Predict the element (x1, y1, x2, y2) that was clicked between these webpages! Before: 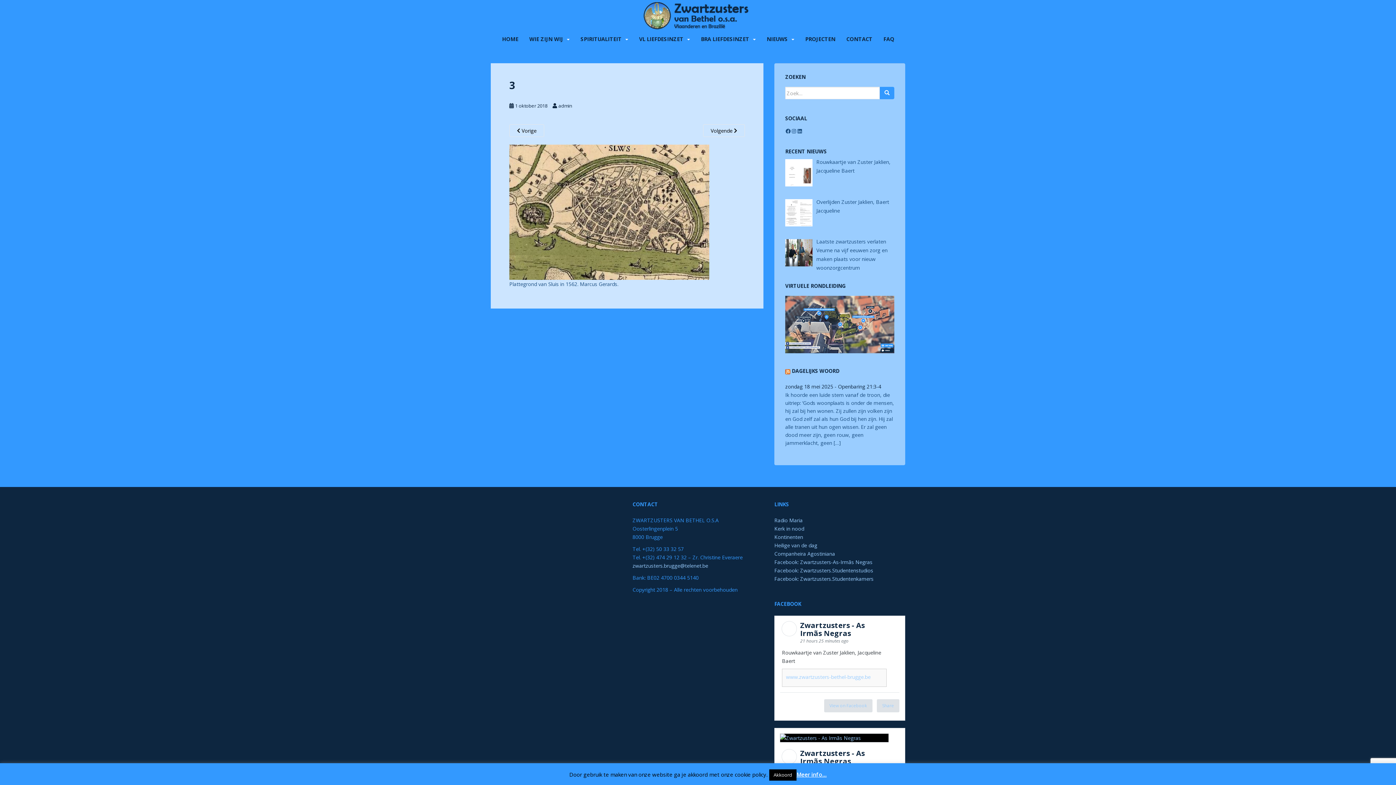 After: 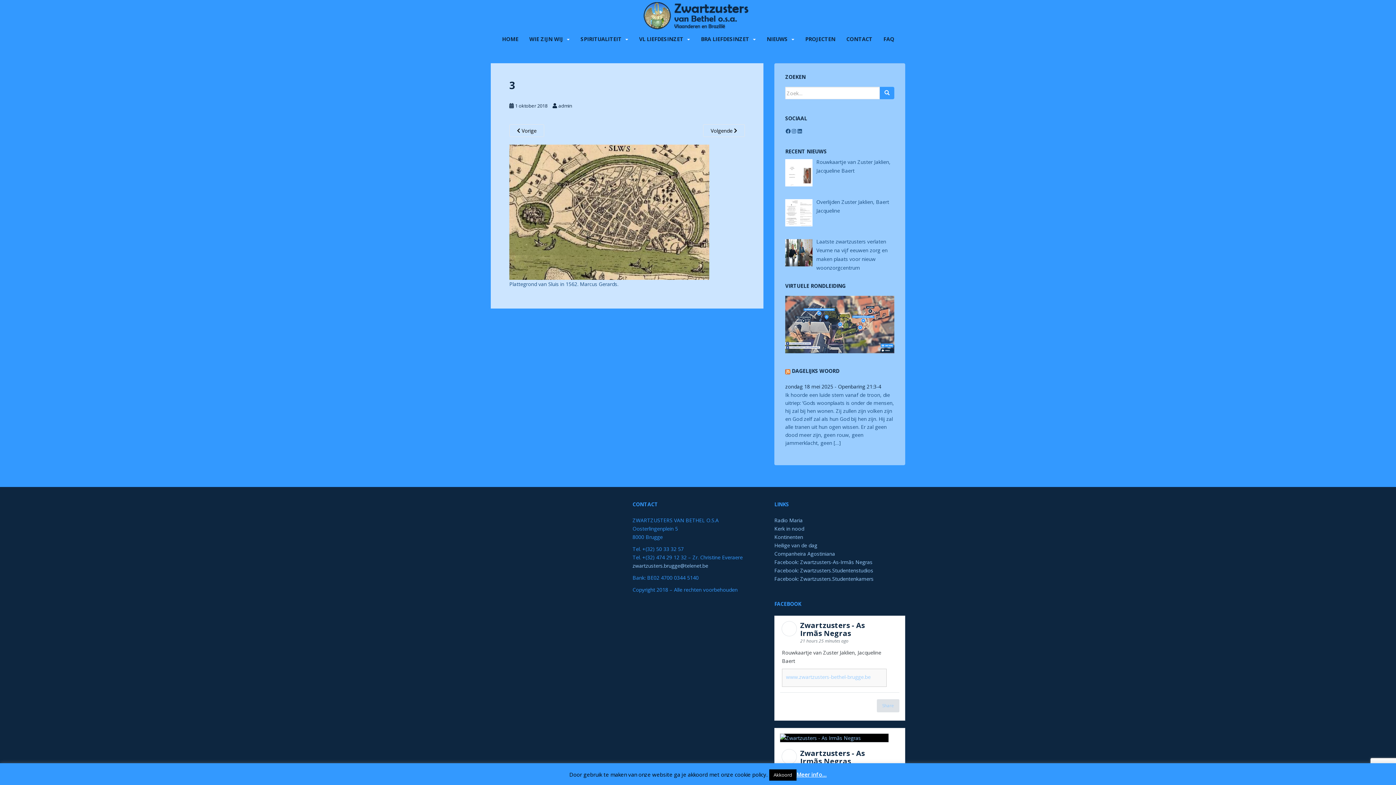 Action: label: View on Facebook bbox: (824, 699, 872, 712)